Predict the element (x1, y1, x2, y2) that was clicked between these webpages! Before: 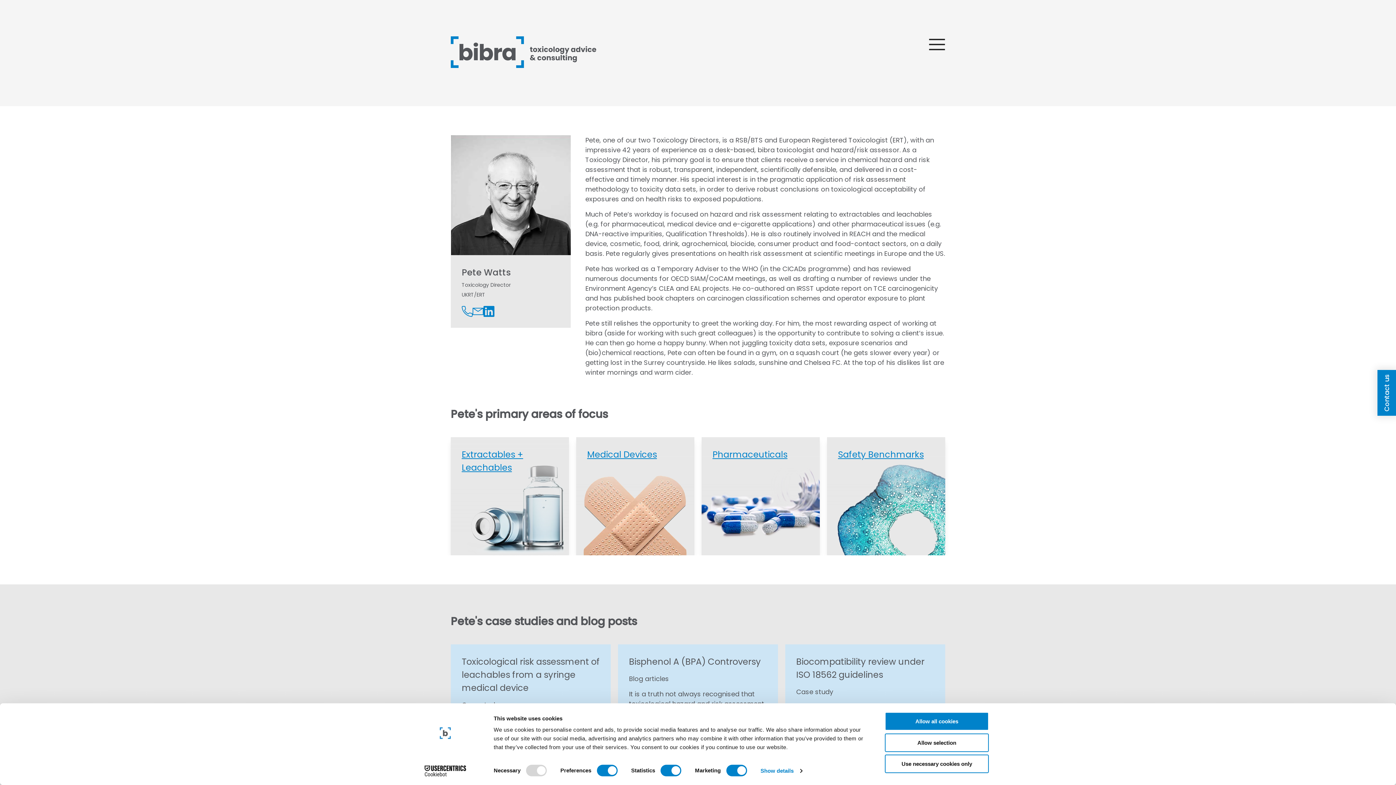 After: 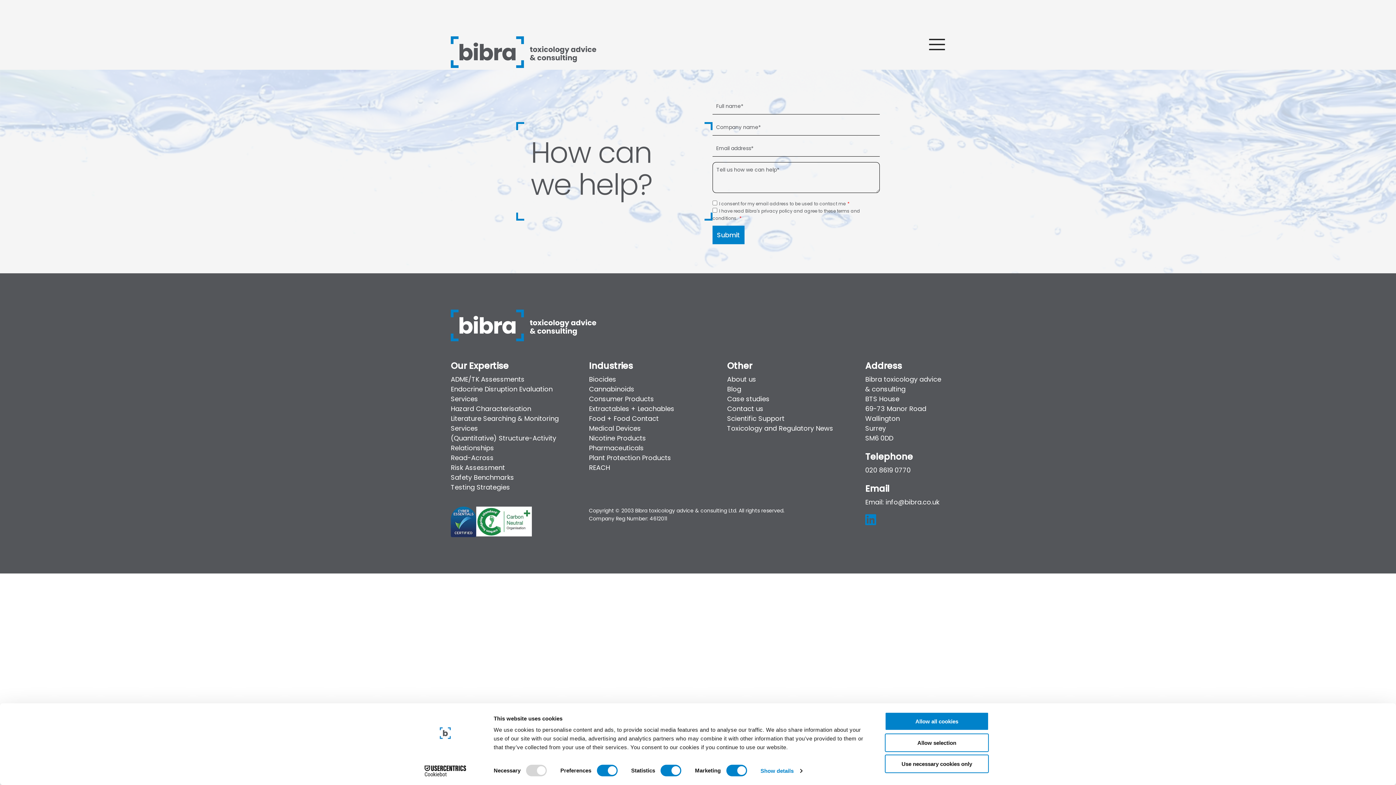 Action: bbox: (1377, 370, 1396, 416) label: Contact us